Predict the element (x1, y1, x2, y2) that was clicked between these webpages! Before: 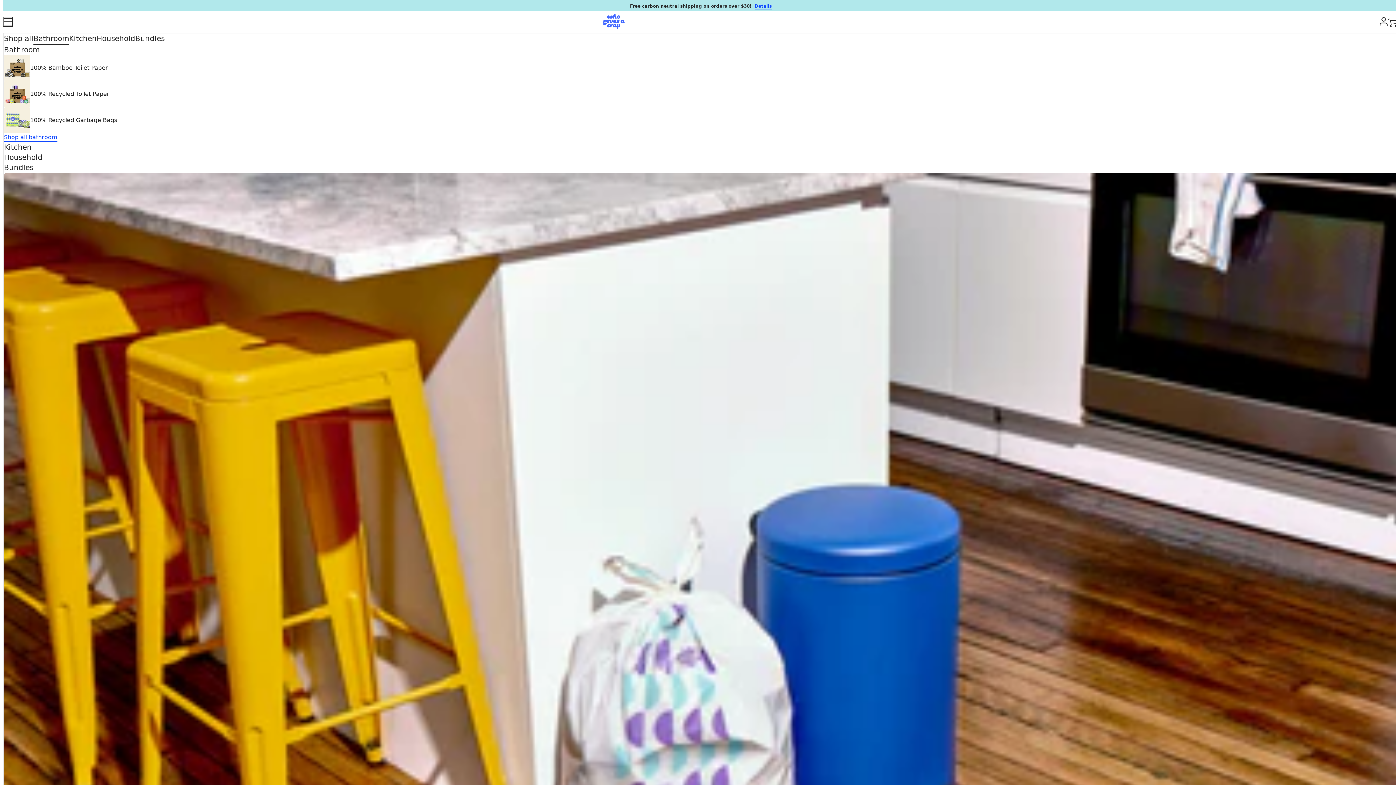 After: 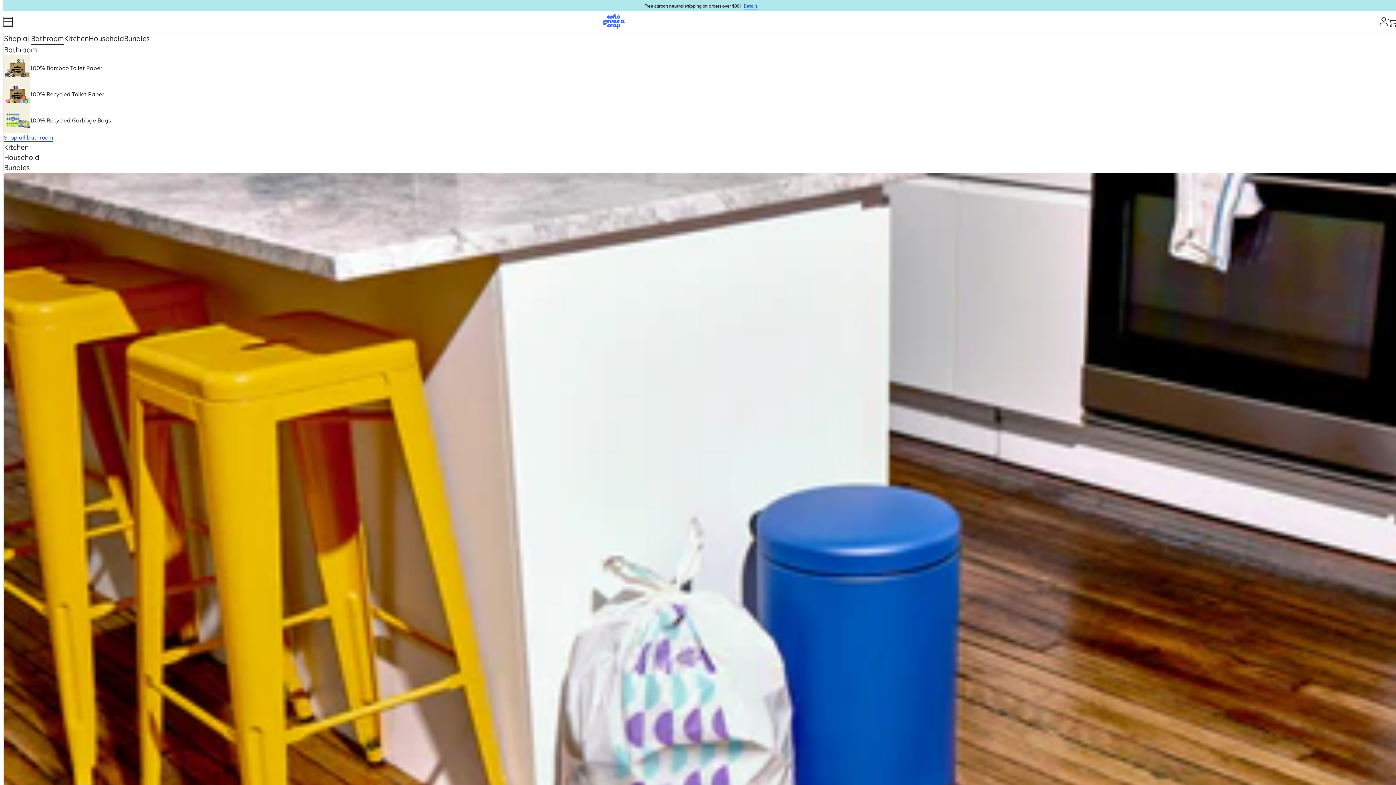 Action: label: 100% Recycled Toilet Paper product page bbox: (4, 81, 1398, 107)